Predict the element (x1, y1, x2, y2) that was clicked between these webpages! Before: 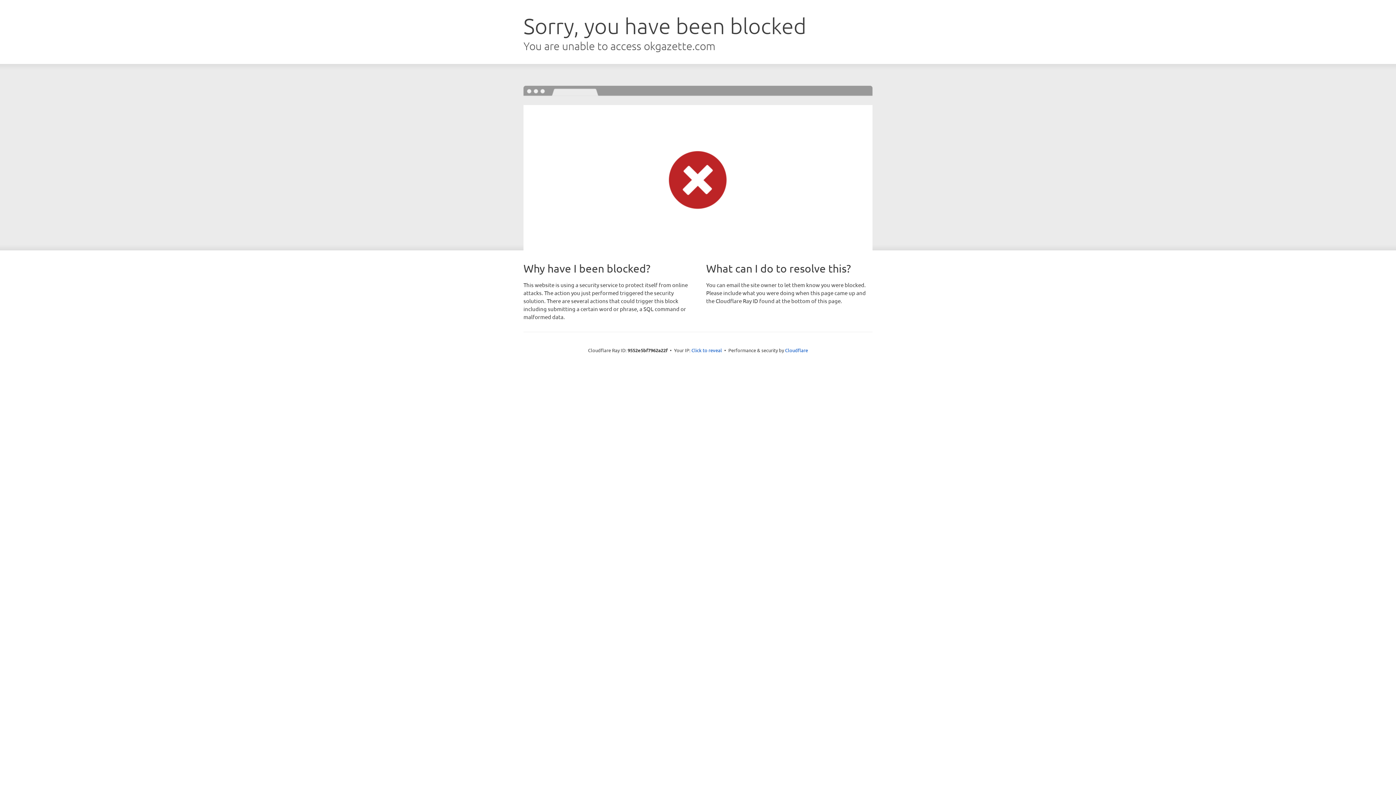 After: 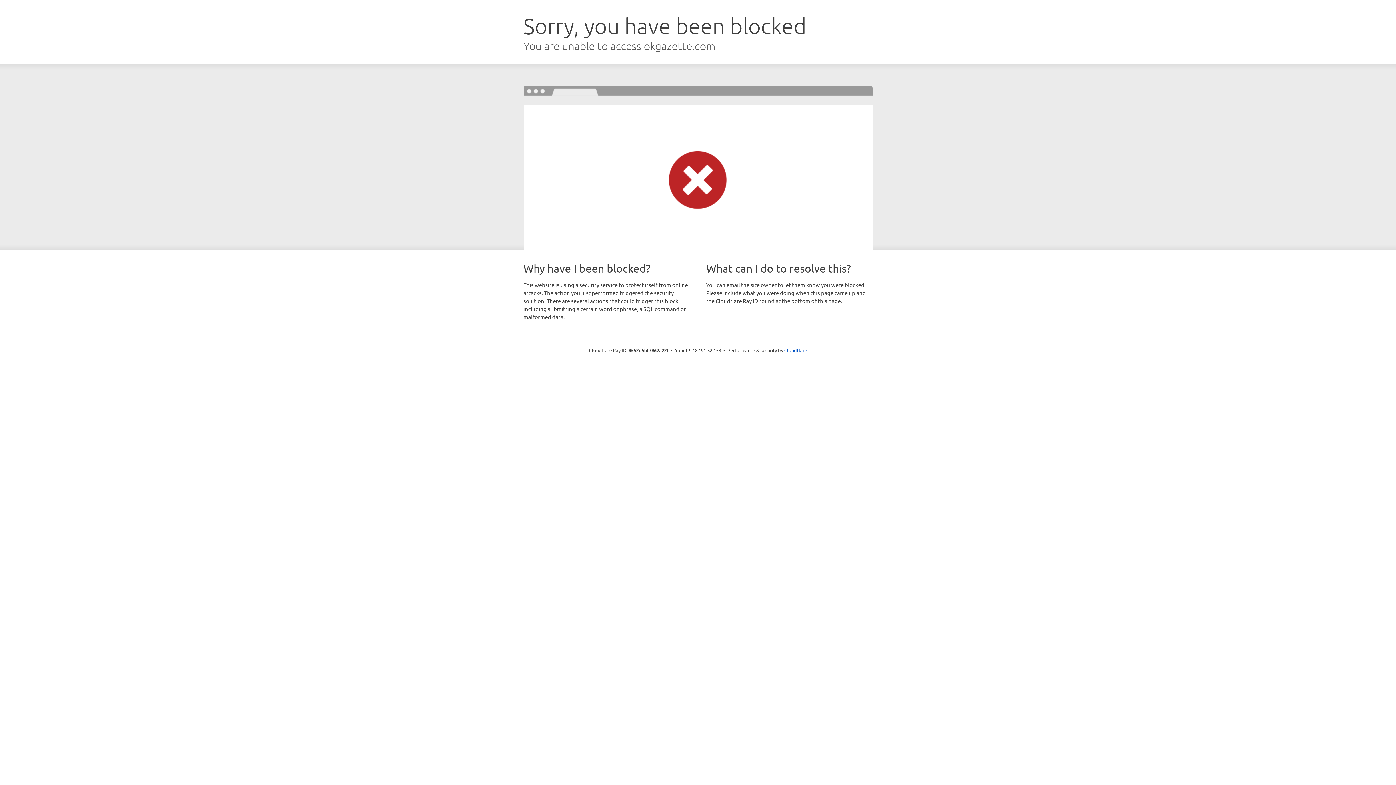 Action: label: Click to reveal bbox: (691, 346, 722, 353)